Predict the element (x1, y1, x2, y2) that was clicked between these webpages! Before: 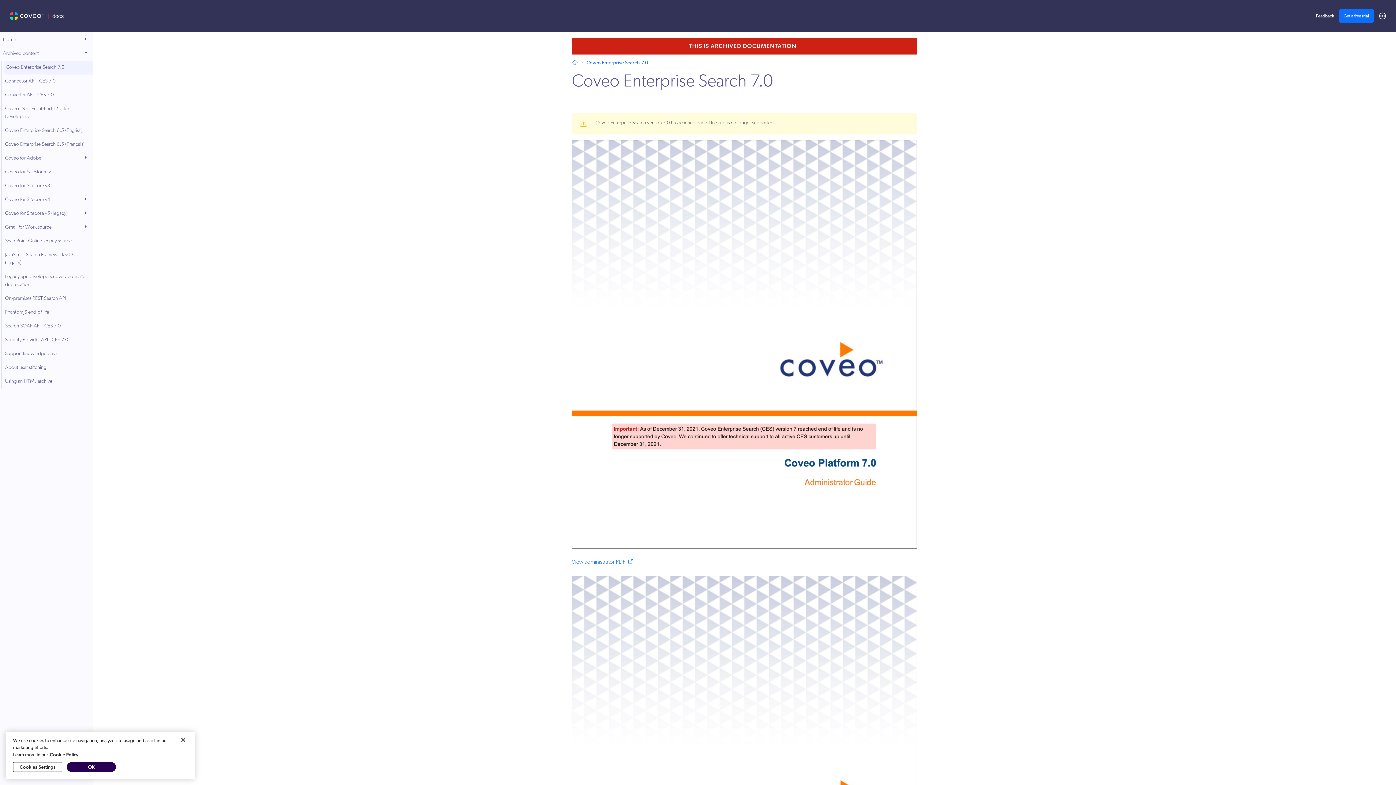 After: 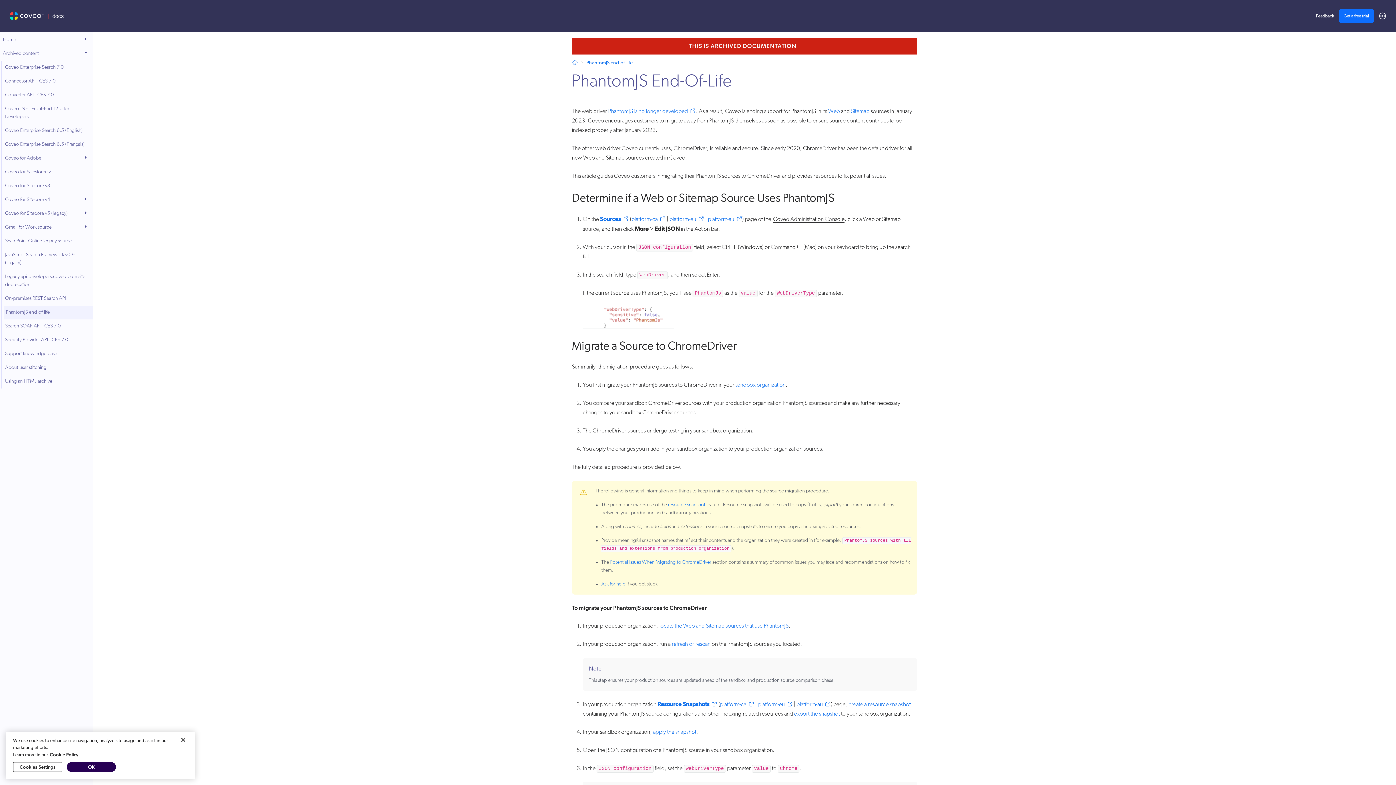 Action: label: PhantomJS end-of-life bbox: (3, 305, 54, 319)